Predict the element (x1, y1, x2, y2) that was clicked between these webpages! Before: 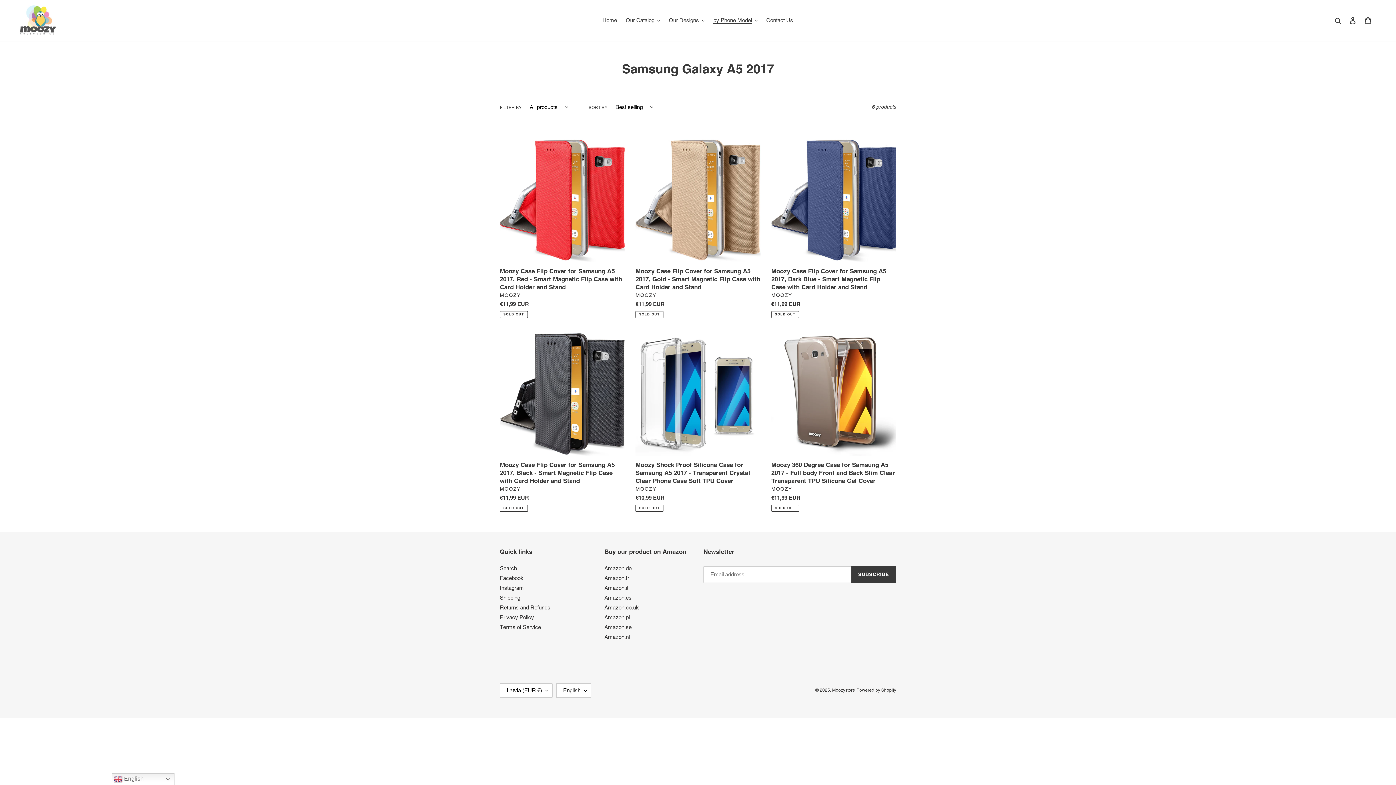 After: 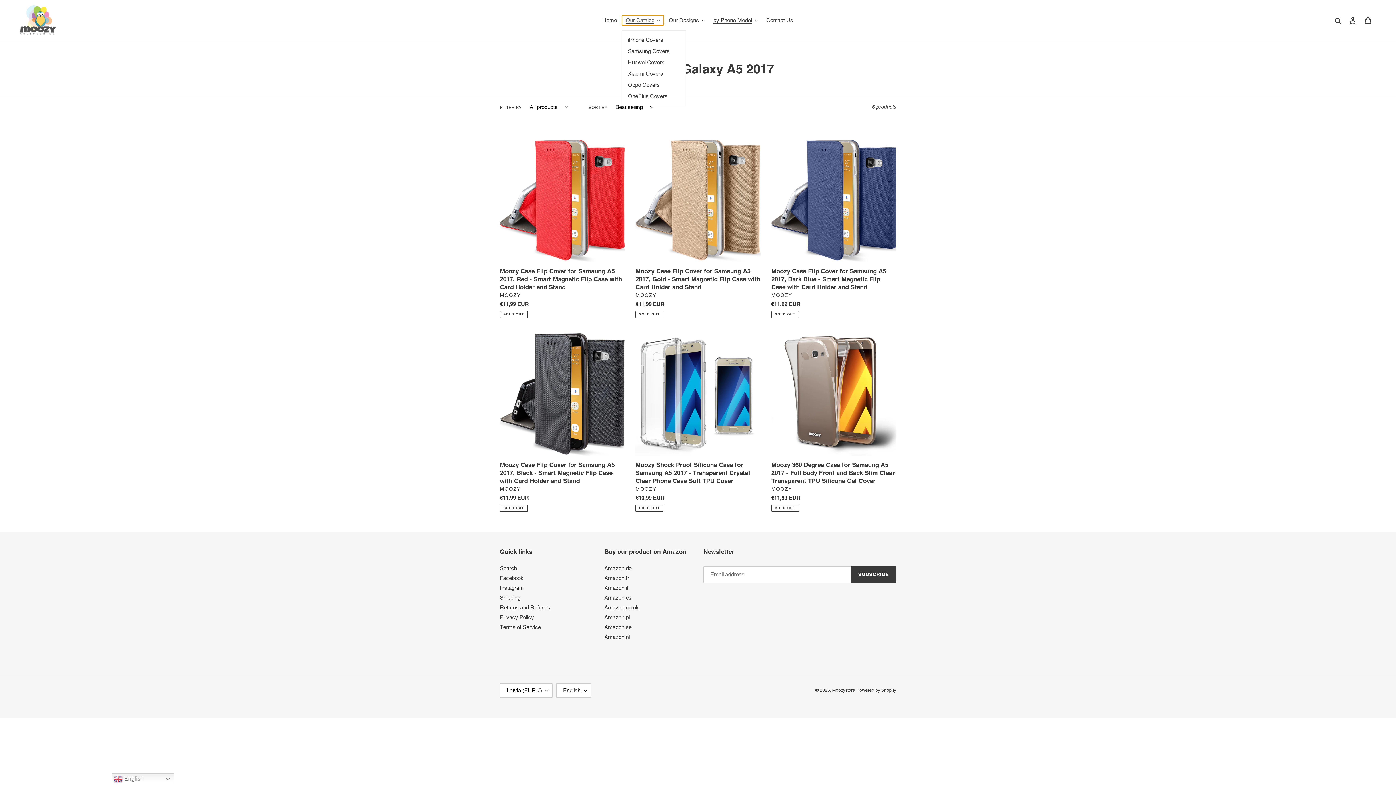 Action: label: Our Catalog bbox: (622, 15, 663, 25)